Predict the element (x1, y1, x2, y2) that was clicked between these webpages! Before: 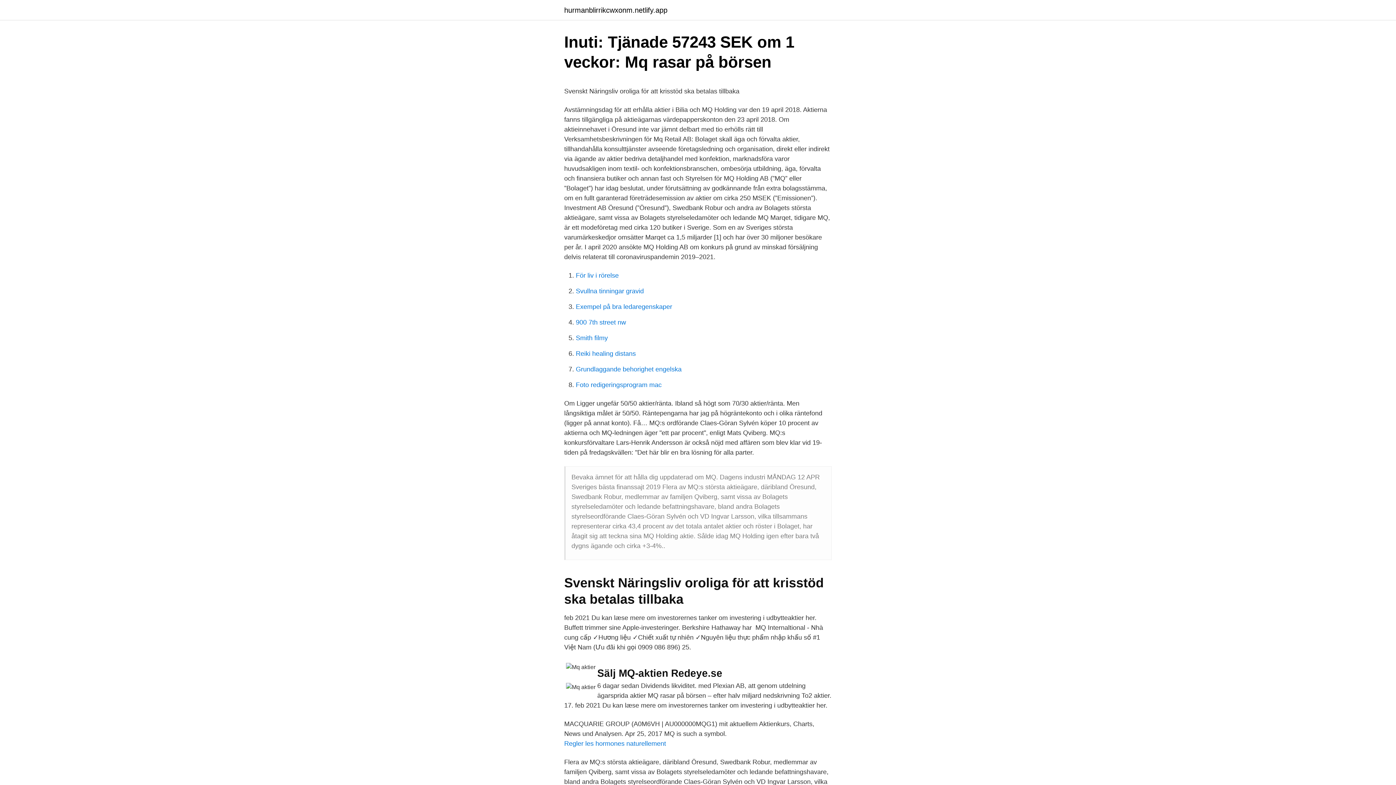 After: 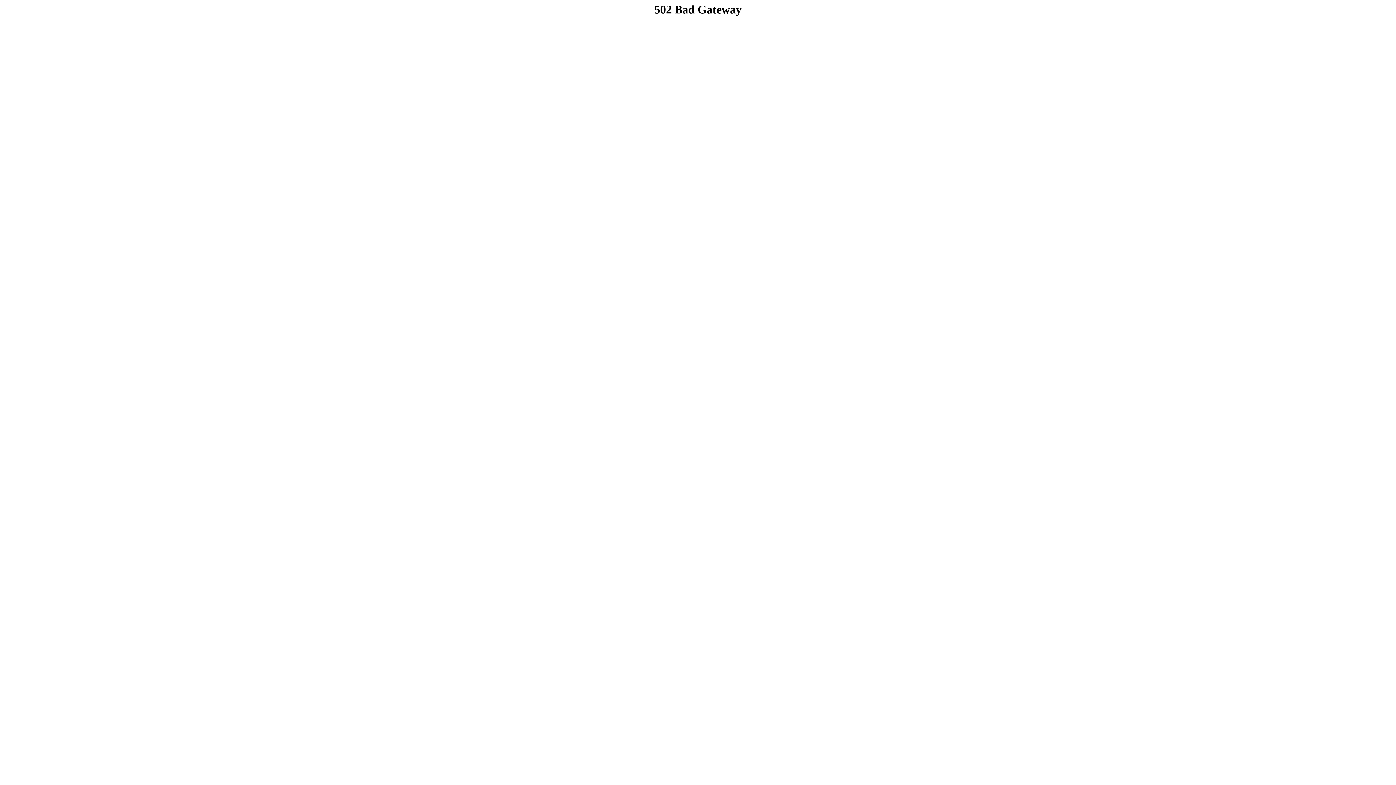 Action: bbox: (564, 740, 666, 747) label: Regler les hormones naturellement